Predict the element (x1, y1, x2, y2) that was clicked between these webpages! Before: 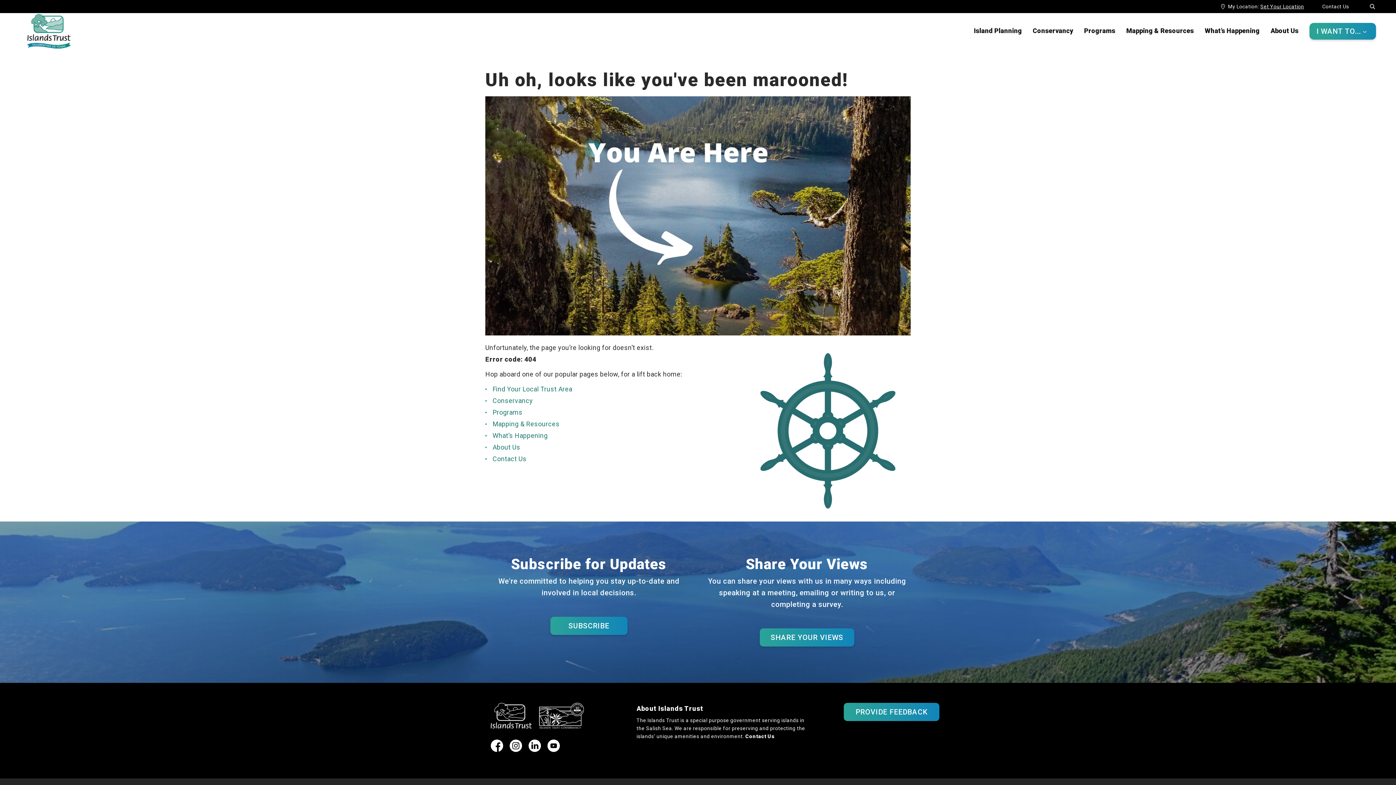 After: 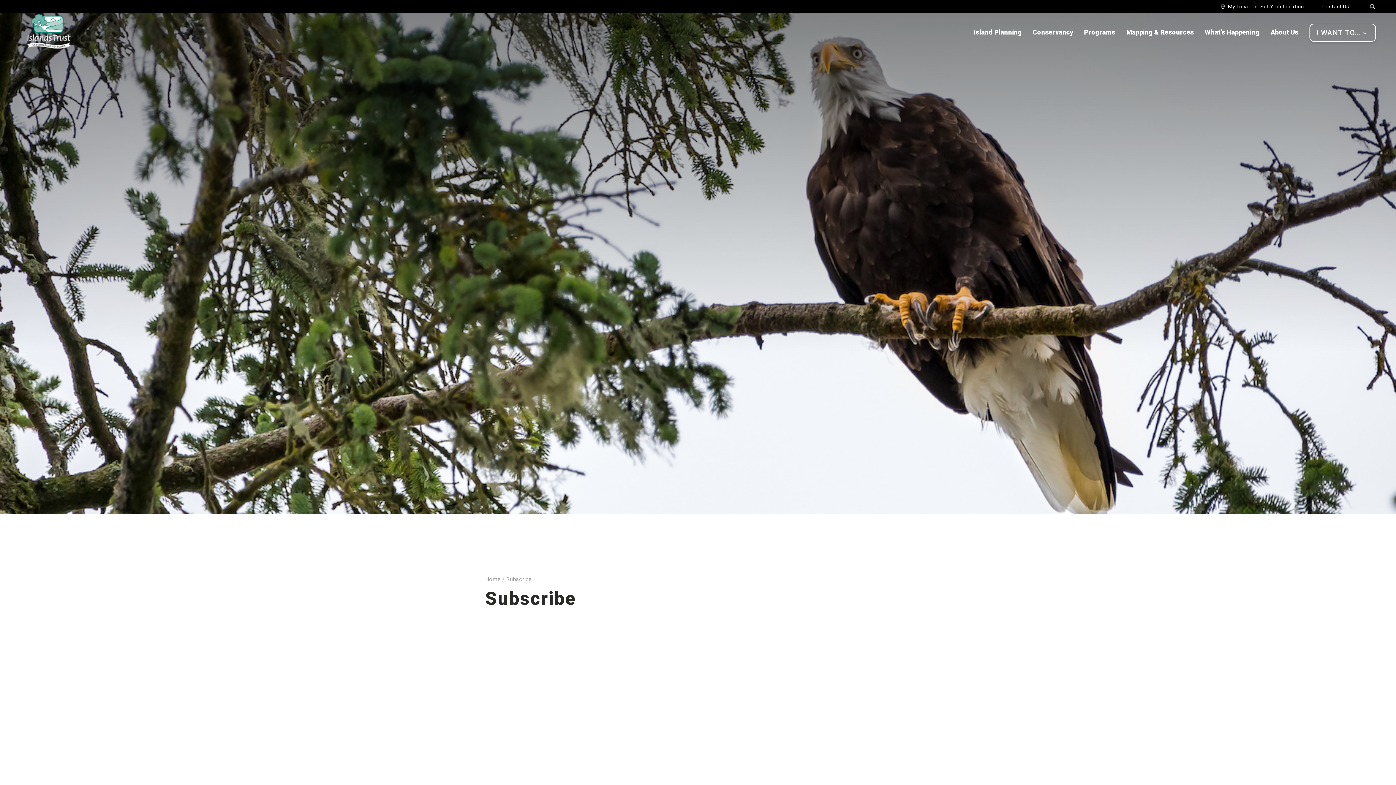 Action: label: SUBSCRIBE bbox: (550, 617, 627, 635)